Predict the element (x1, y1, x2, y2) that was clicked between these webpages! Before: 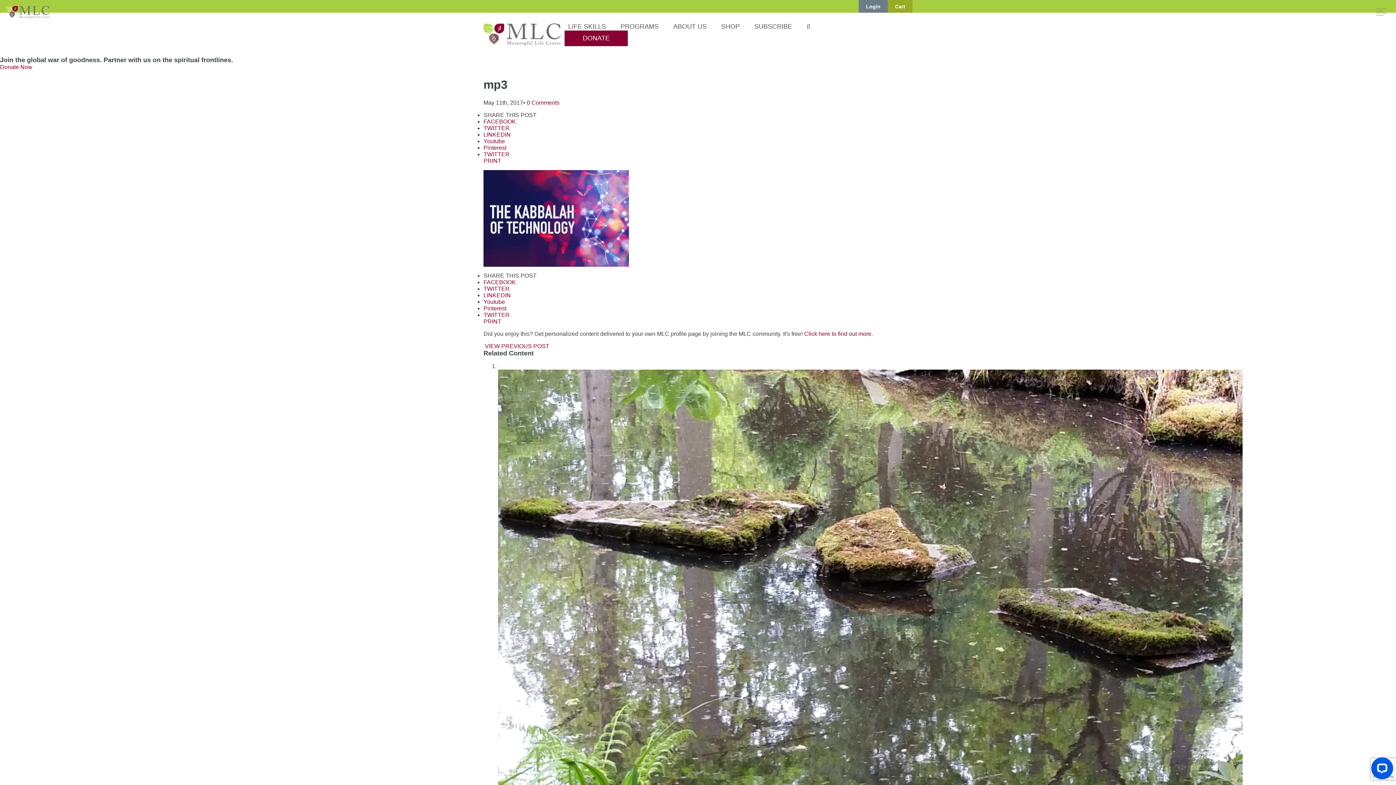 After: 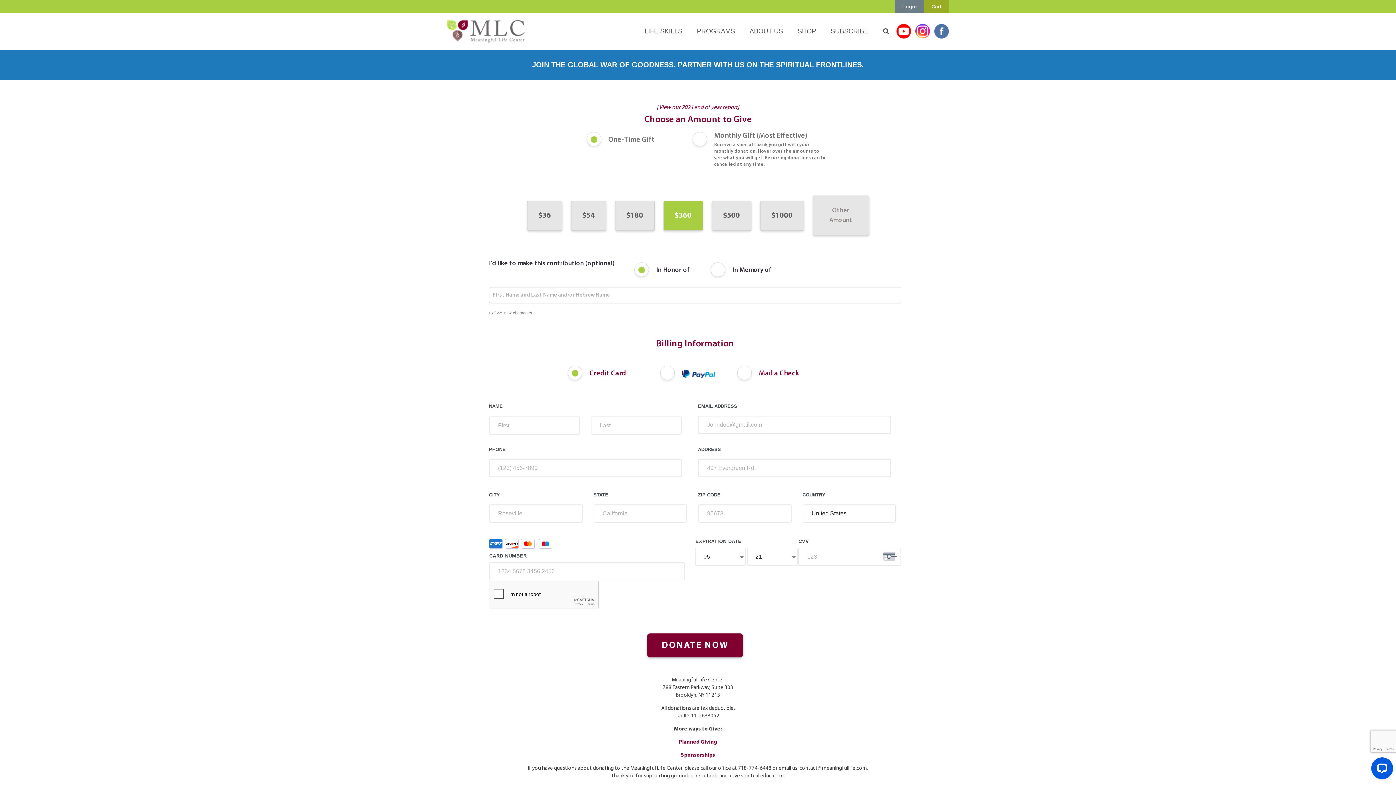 Action: label: Donate Now bbox: (0, 64, 32, 70)